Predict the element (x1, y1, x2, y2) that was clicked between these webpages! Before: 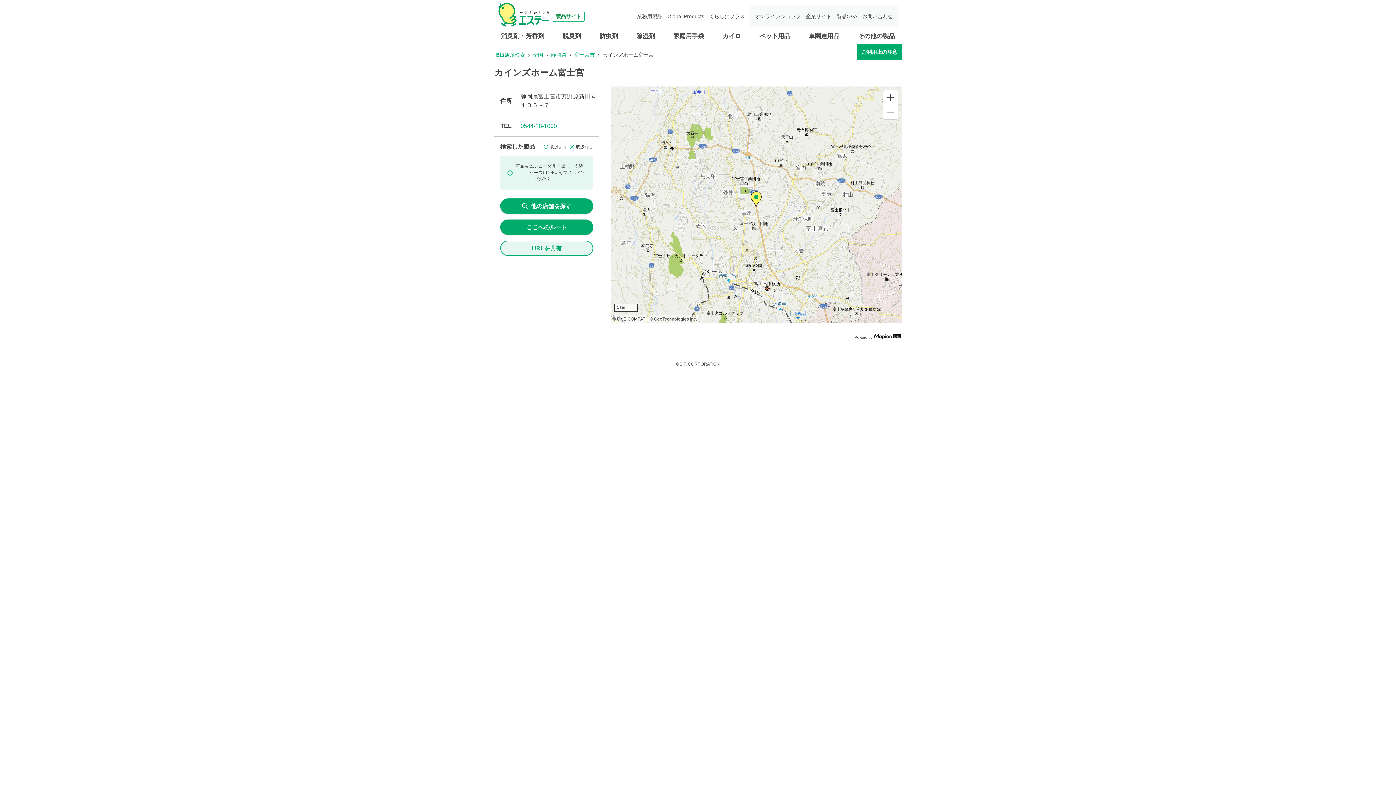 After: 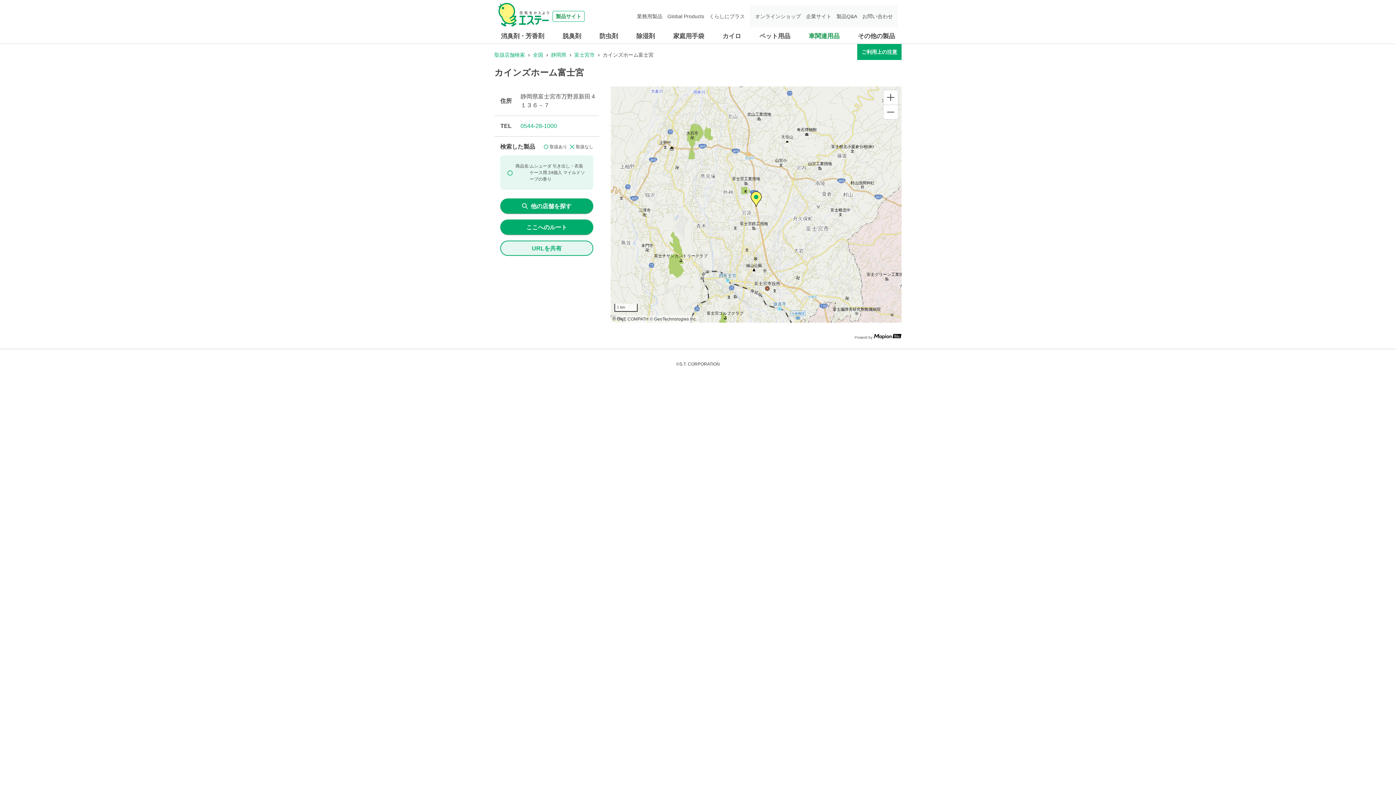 Action: bbox: (808, 32, 839, 39) label: 車関連用品